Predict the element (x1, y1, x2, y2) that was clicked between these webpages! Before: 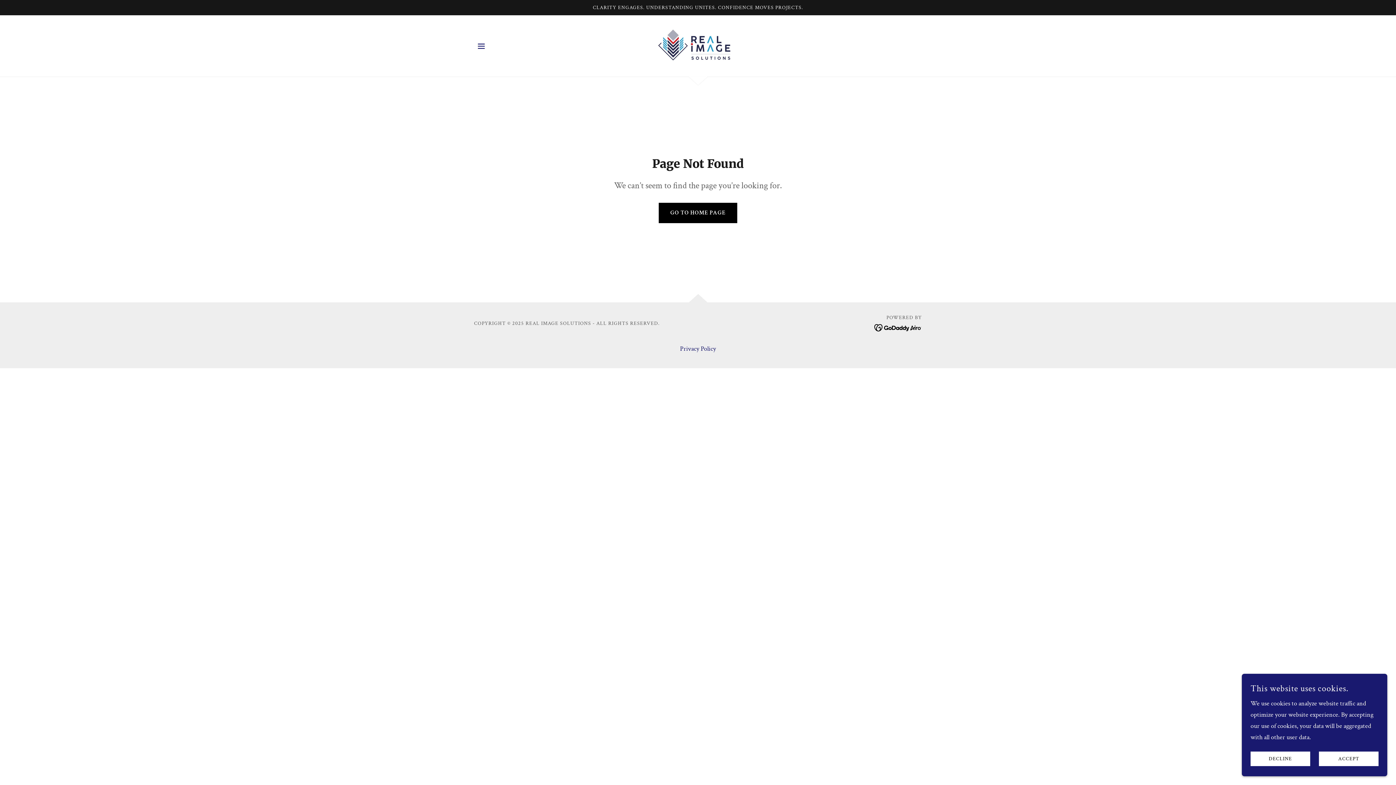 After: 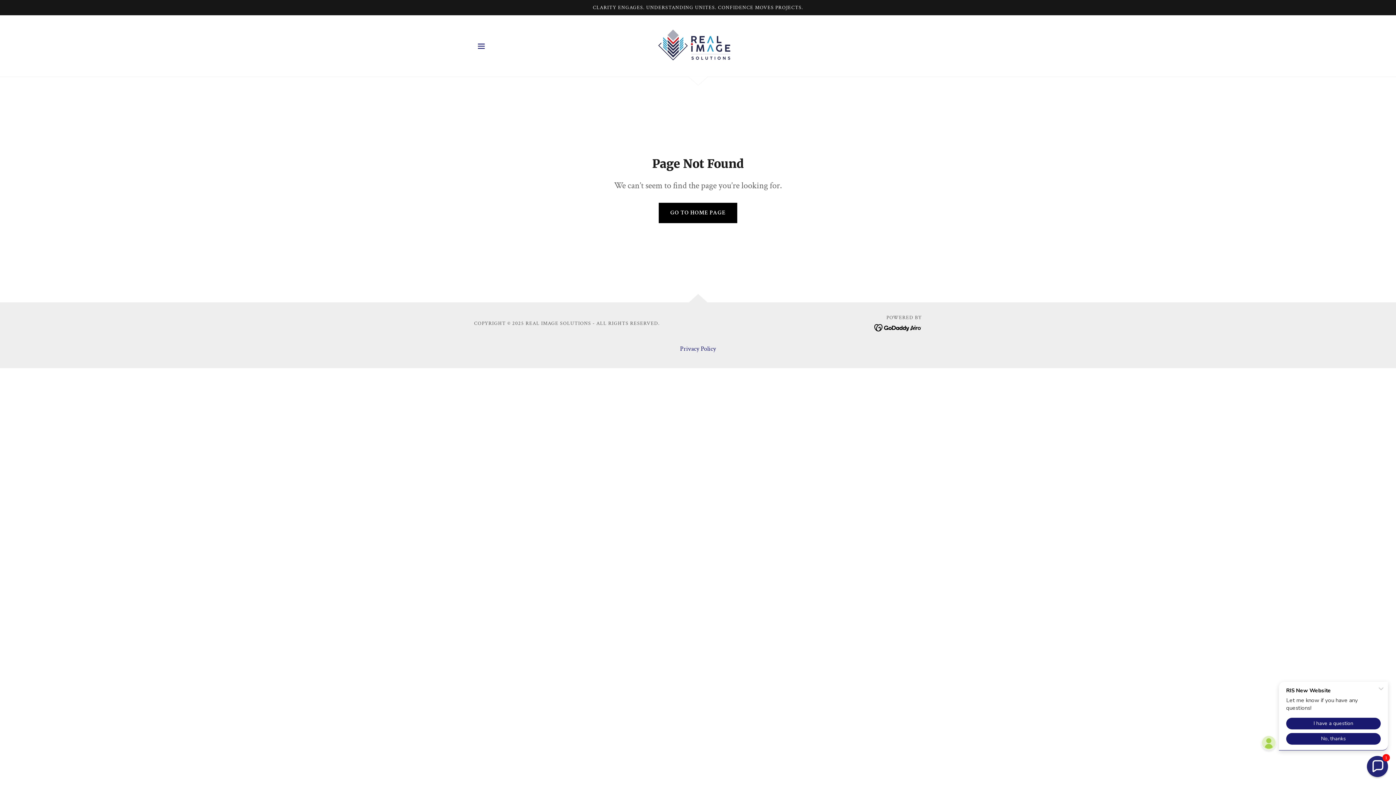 Action: label: ACCEPT bbox: (1319, 752, 1378, 766)